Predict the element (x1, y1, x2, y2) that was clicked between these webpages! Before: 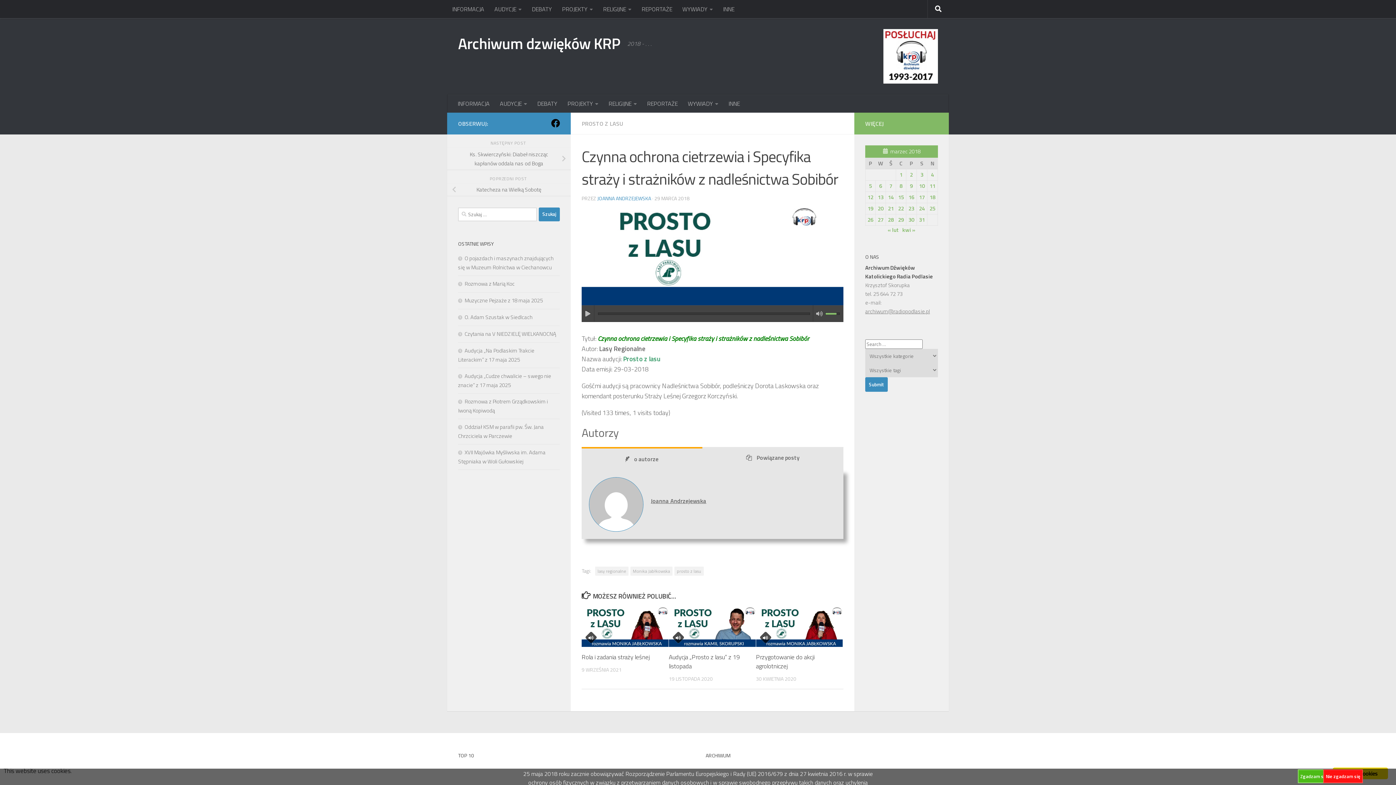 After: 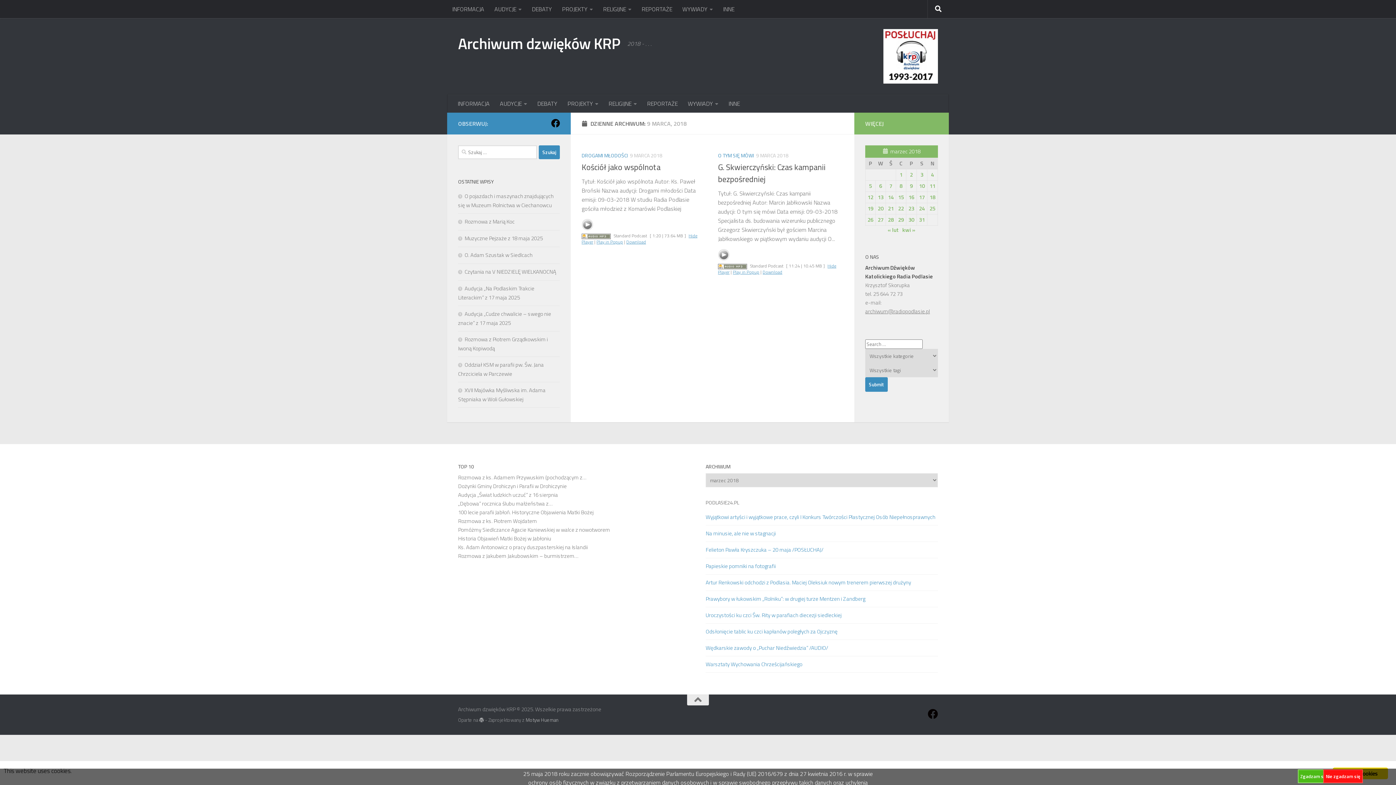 Action: bbox: (910, 181, 913, 190) label: Wpisy opublikowane dnia 2018-03-09